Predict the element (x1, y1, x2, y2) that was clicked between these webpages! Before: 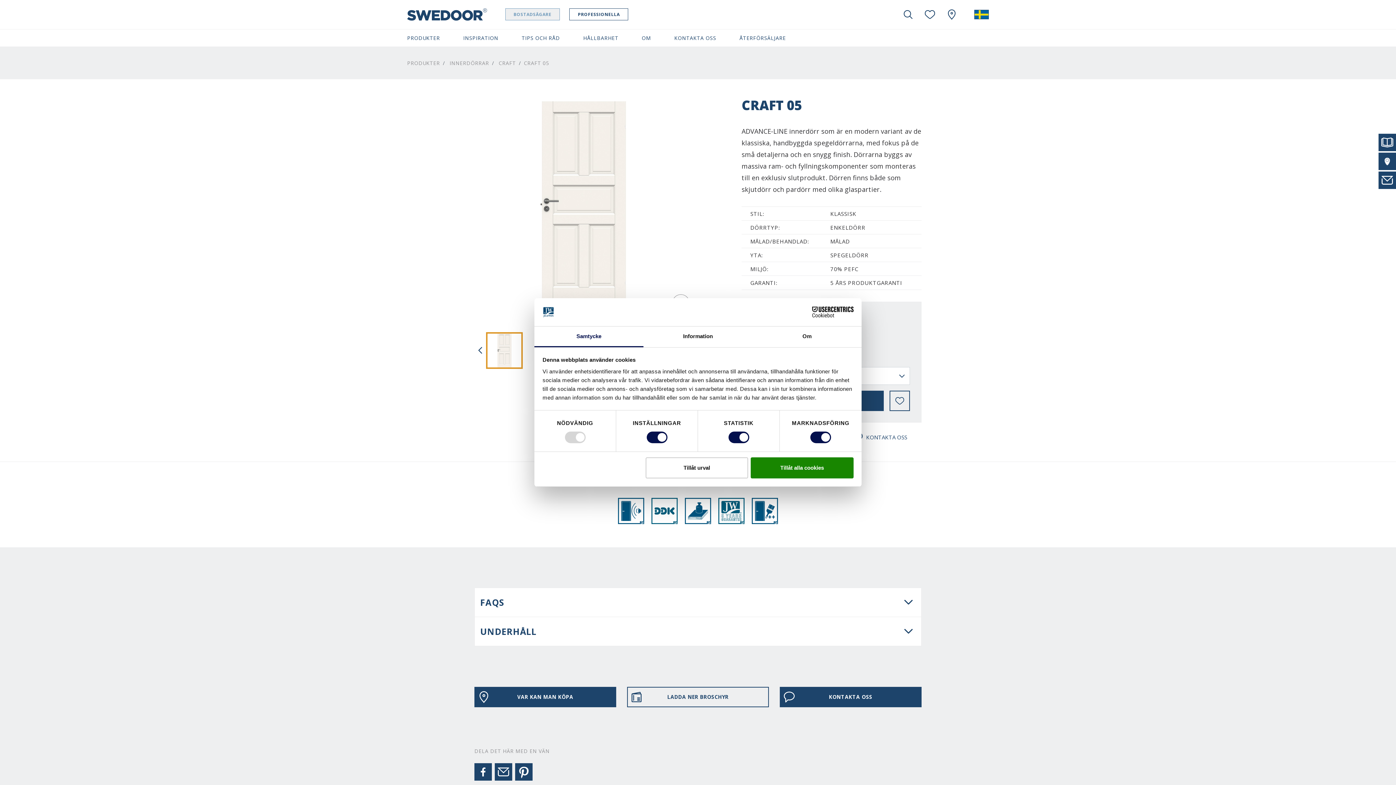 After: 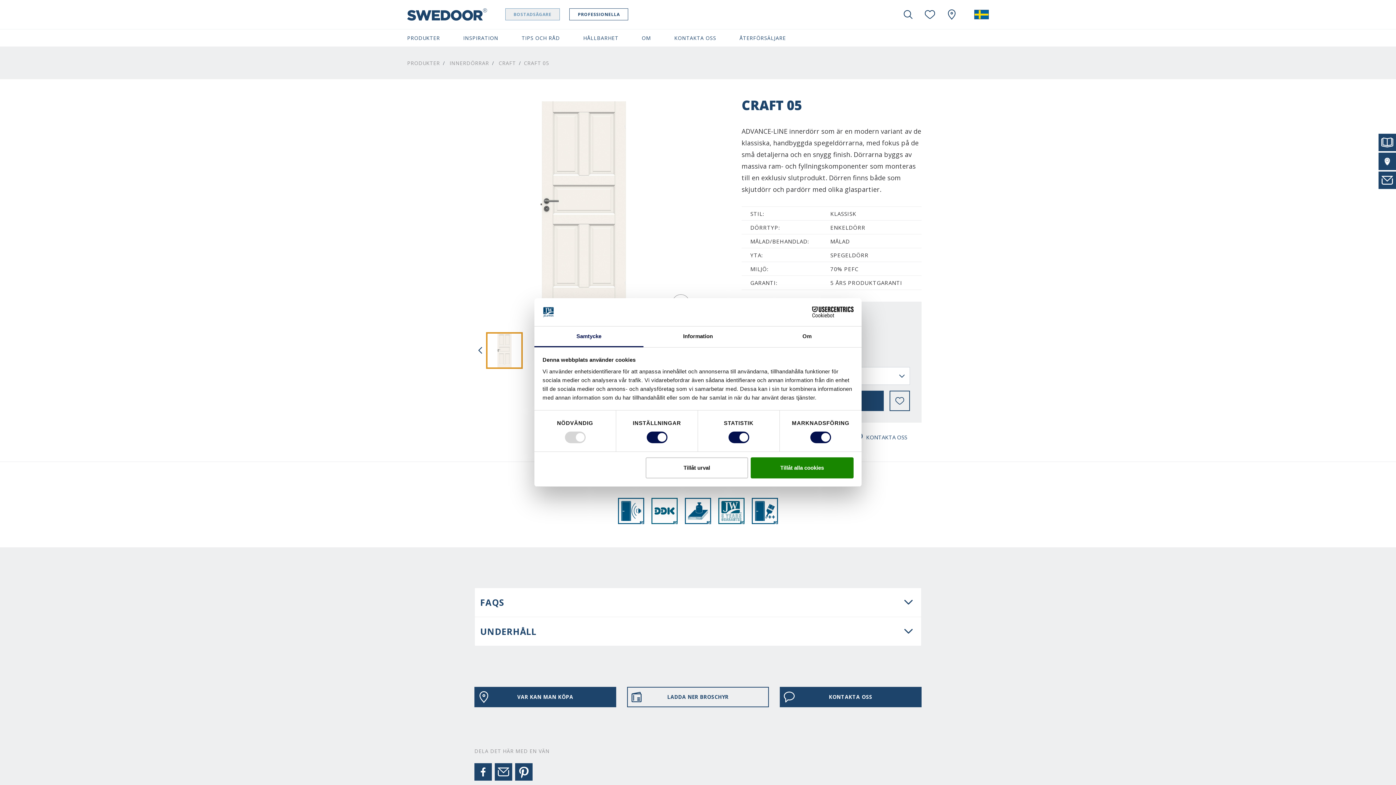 Action: bbox: (505, 8, 559, 20) label: BOSTADSÄGARE